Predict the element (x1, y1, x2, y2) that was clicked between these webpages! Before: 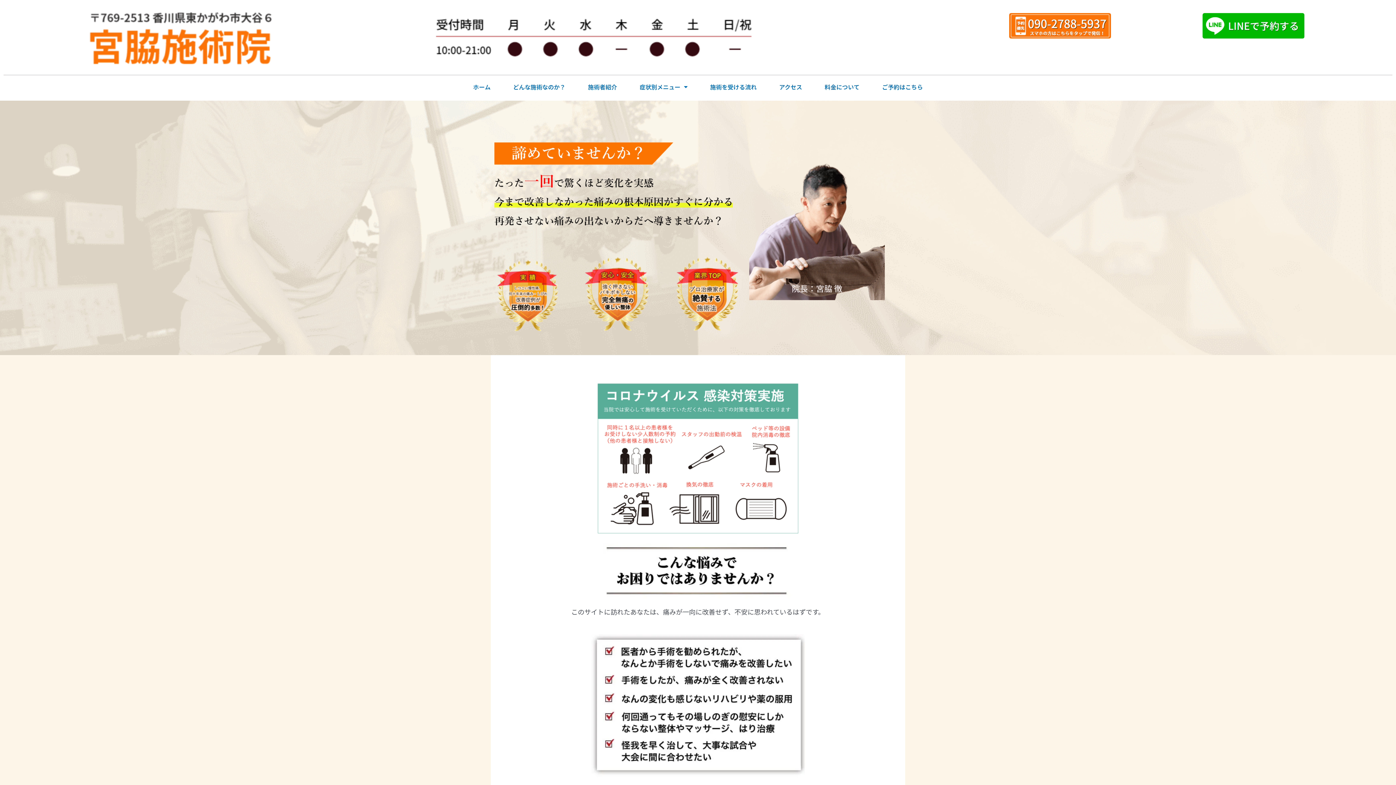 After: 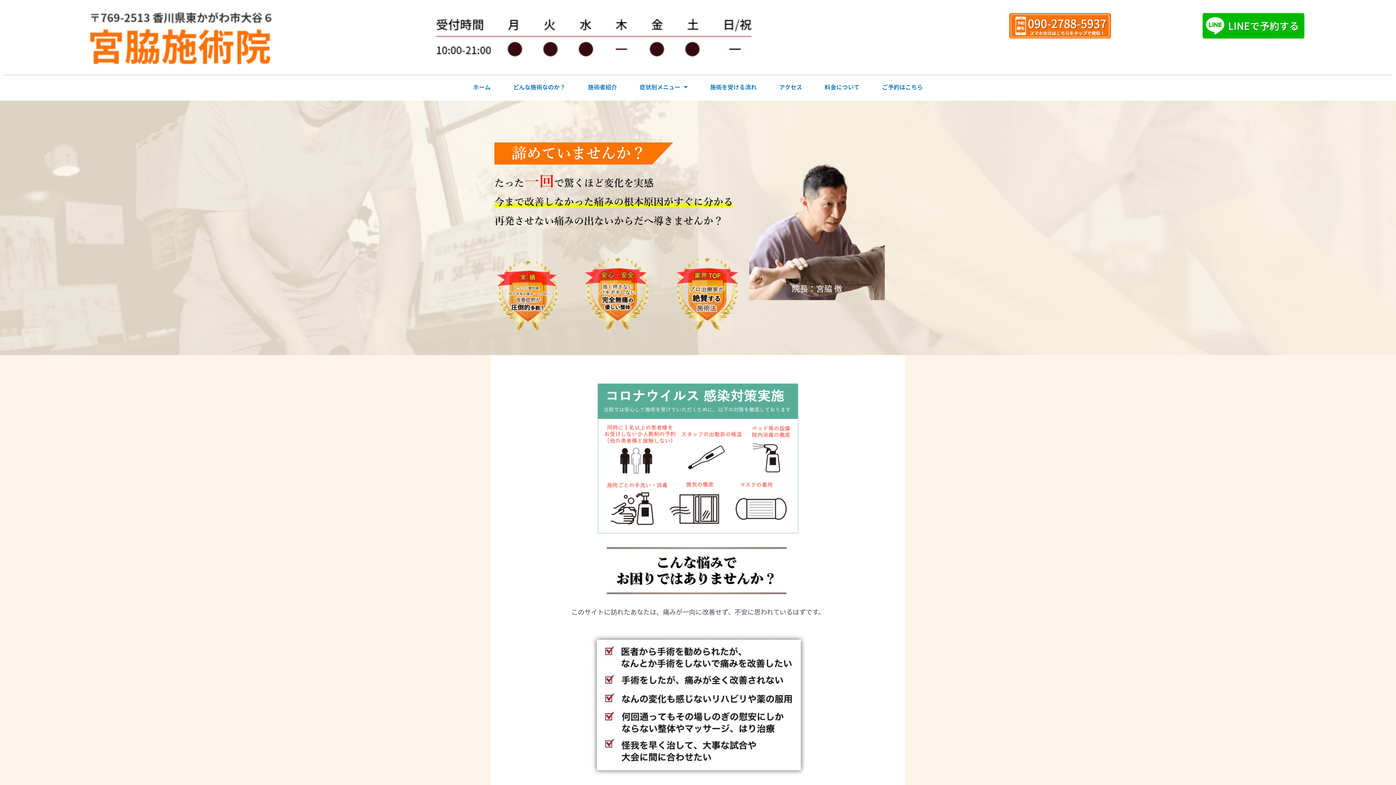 Action: bbox: (14, 9, 347, 71)